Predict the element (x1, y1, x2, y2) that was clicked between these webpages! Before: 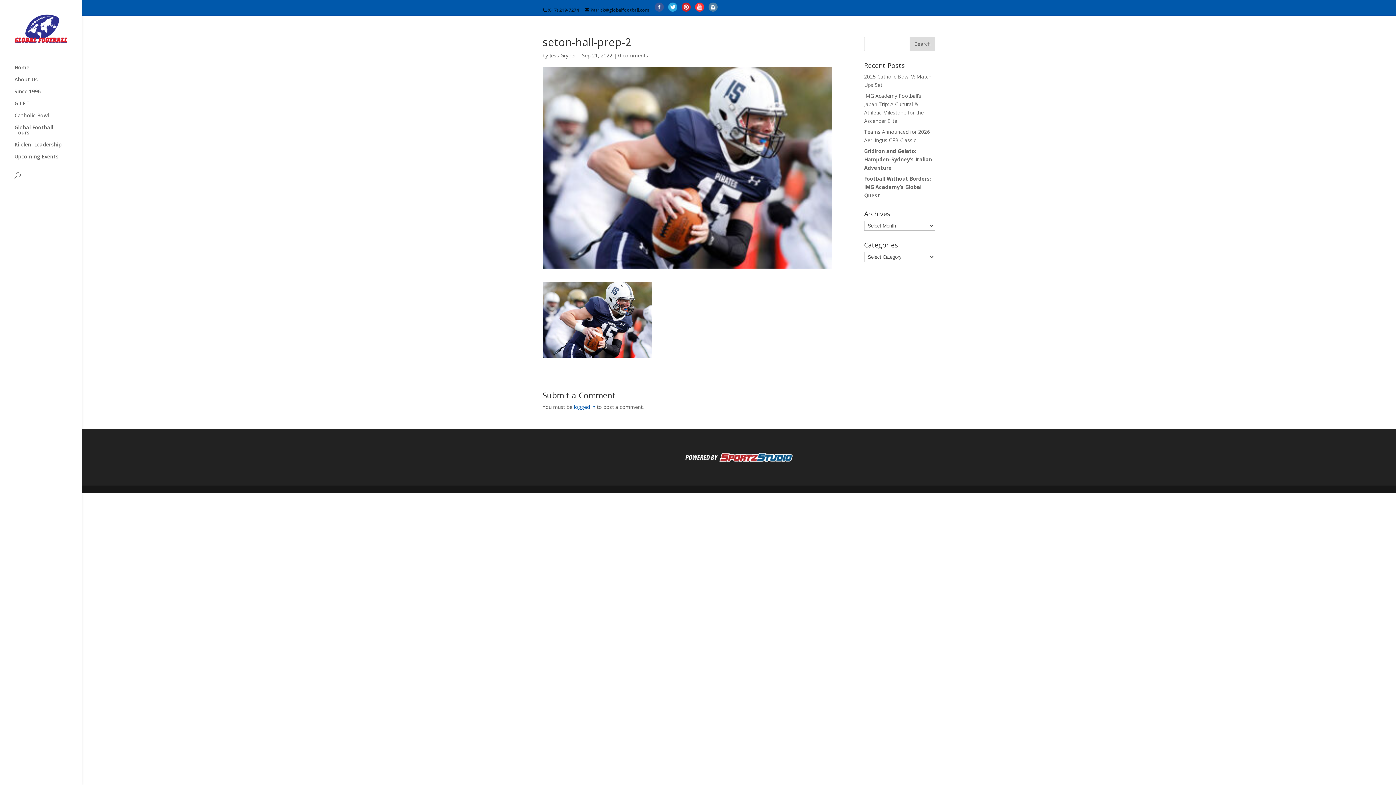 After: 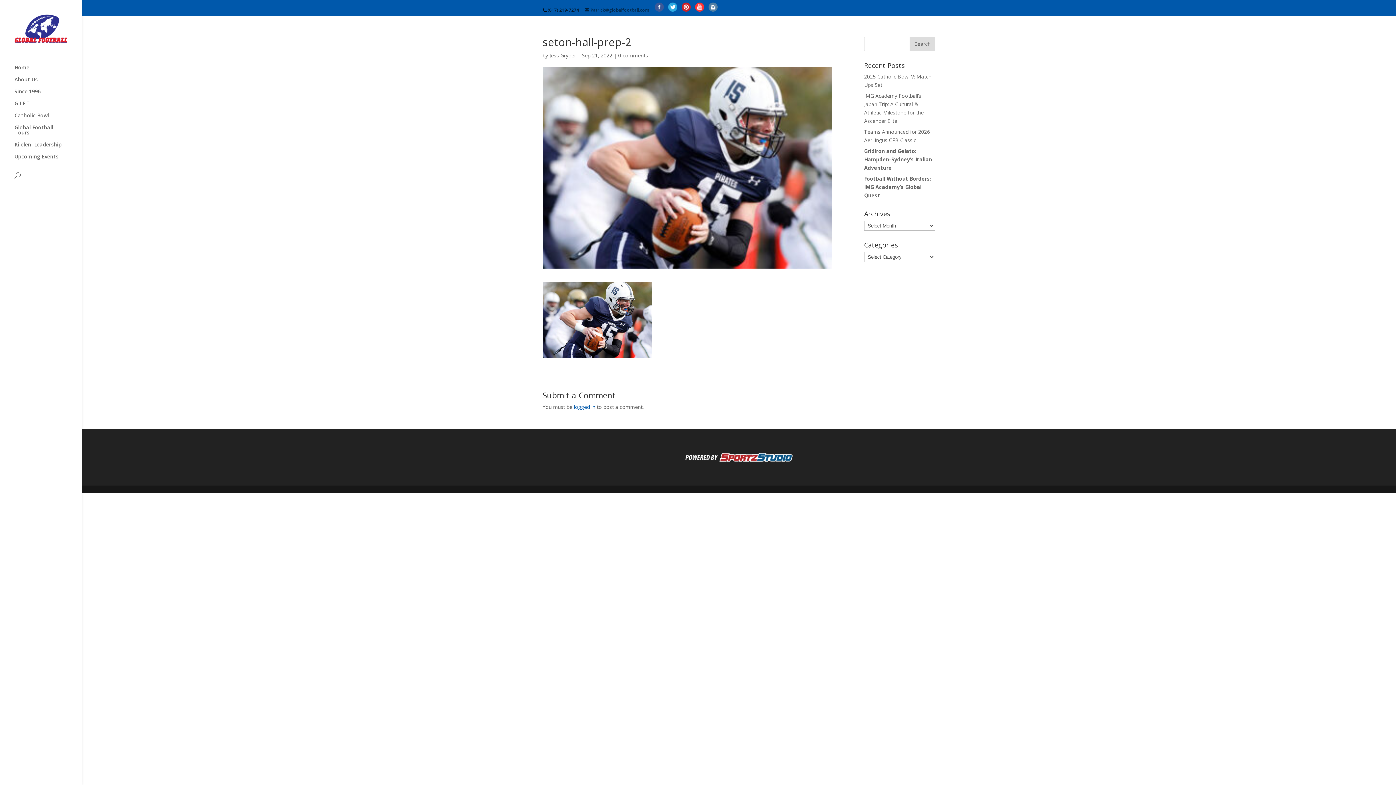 Action: label: Patrick@globalfootball.com bbox: (584, 6, 649, 13)